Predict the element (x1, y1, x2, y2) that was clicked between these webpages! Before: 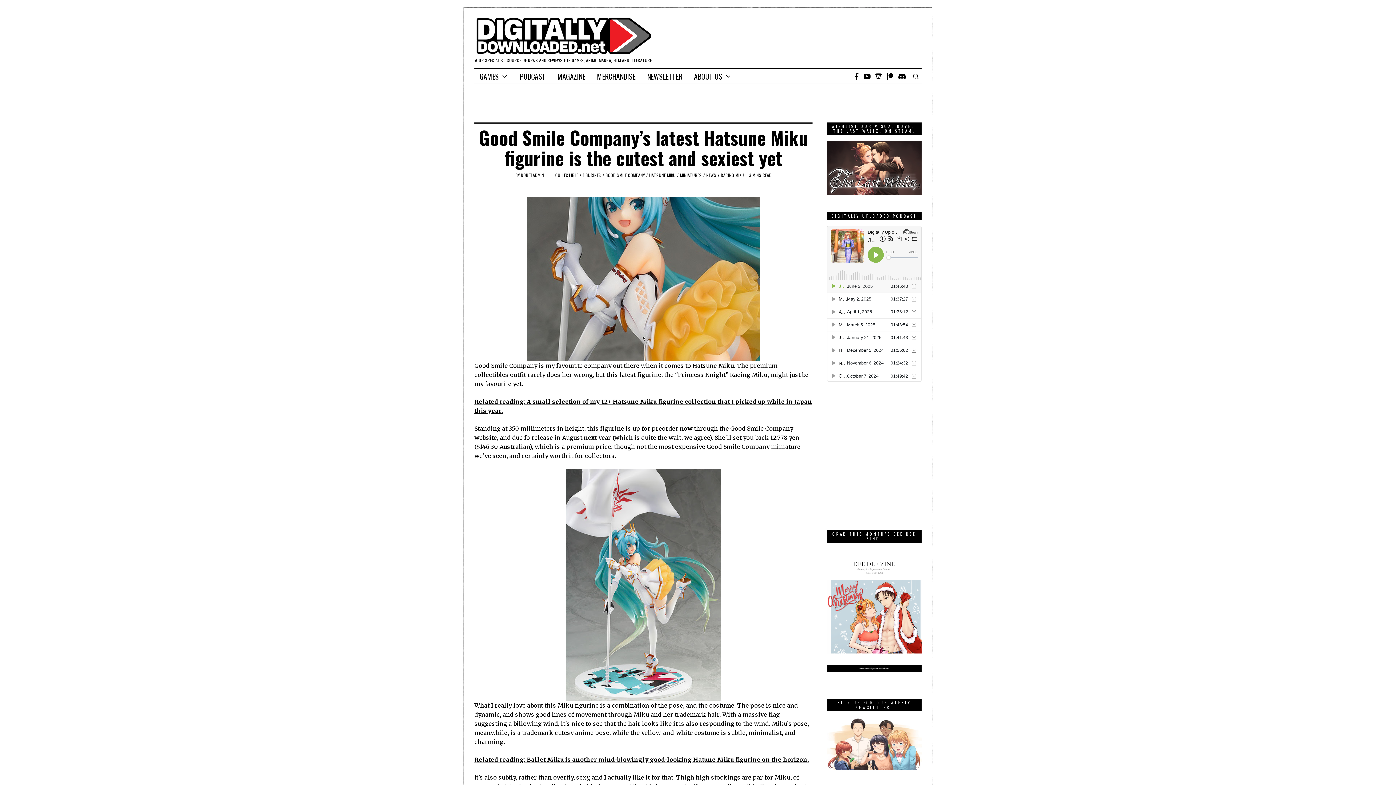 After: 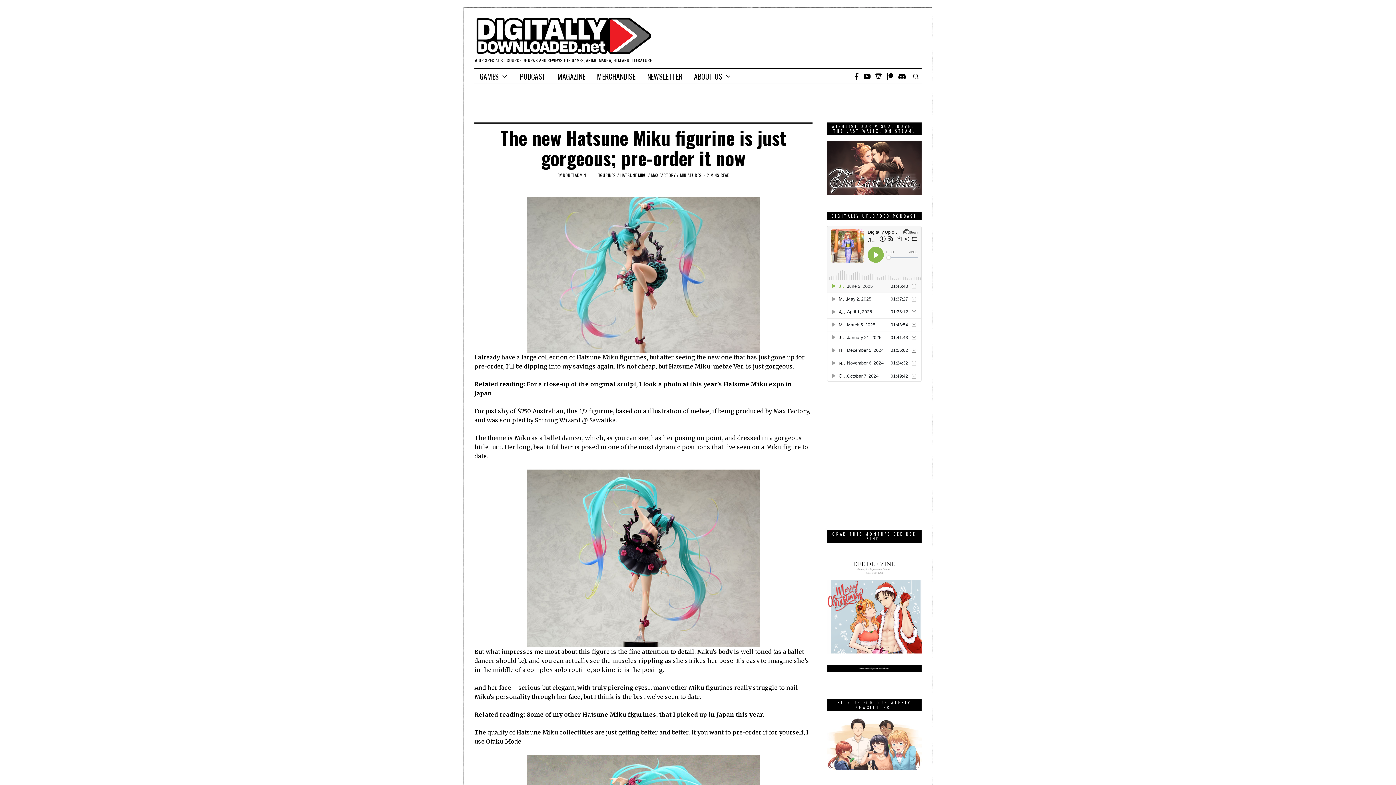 Action: label: Related reading: Ballet Miku is another mind-blowingly good-looking Hatune Miku figurine on the horizon. bbox: (474, 756, 809, 763)